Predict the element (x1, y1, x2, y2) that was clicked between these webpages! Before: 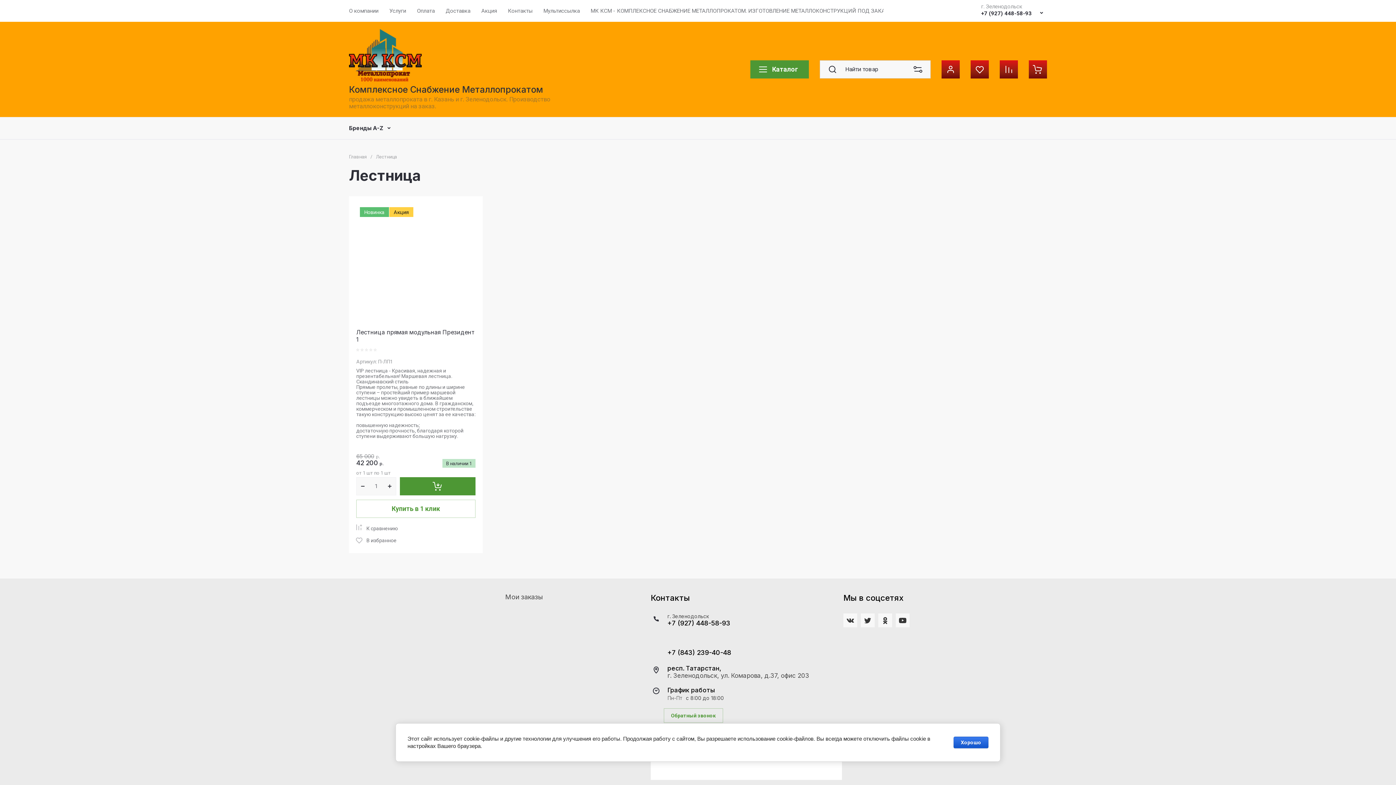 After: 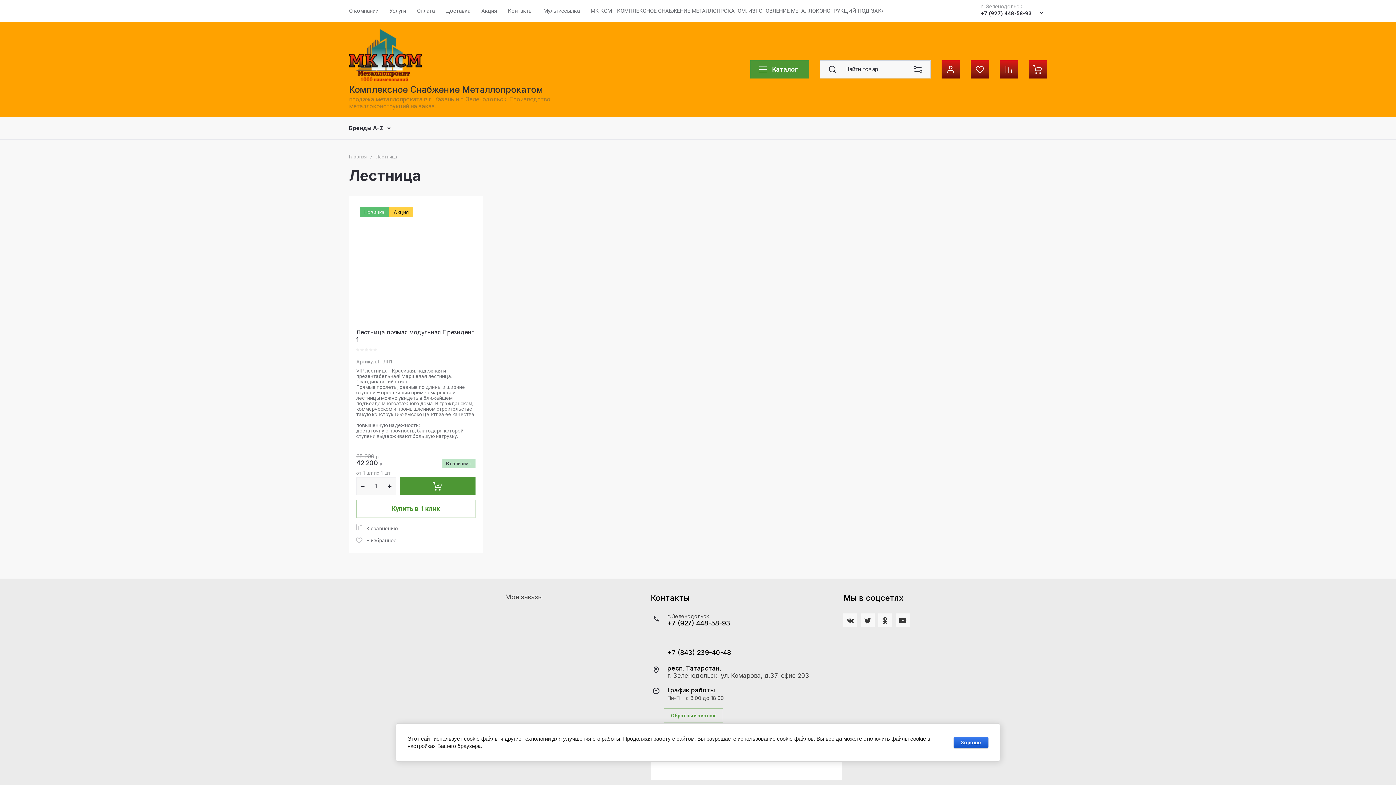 Action: bbox: (861, 613, 874, 627)